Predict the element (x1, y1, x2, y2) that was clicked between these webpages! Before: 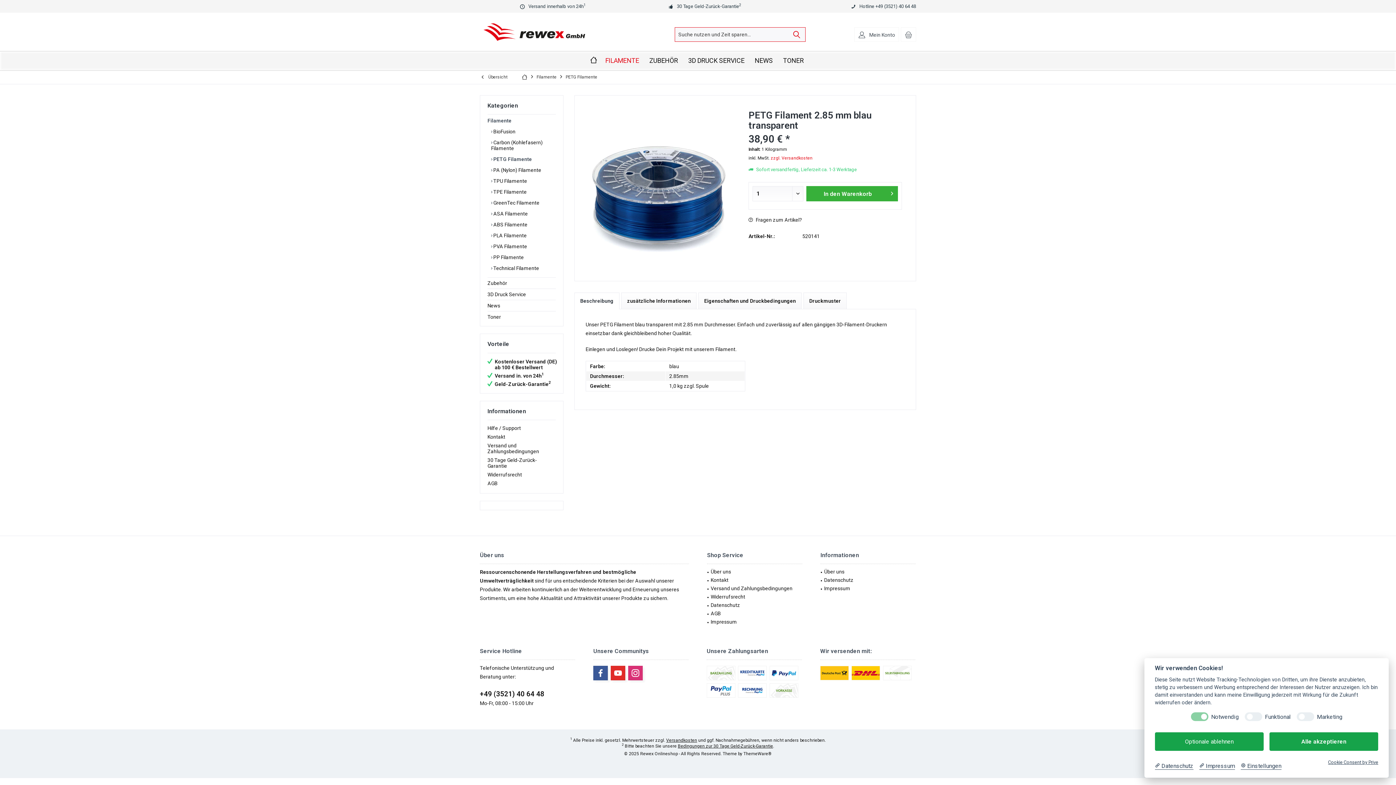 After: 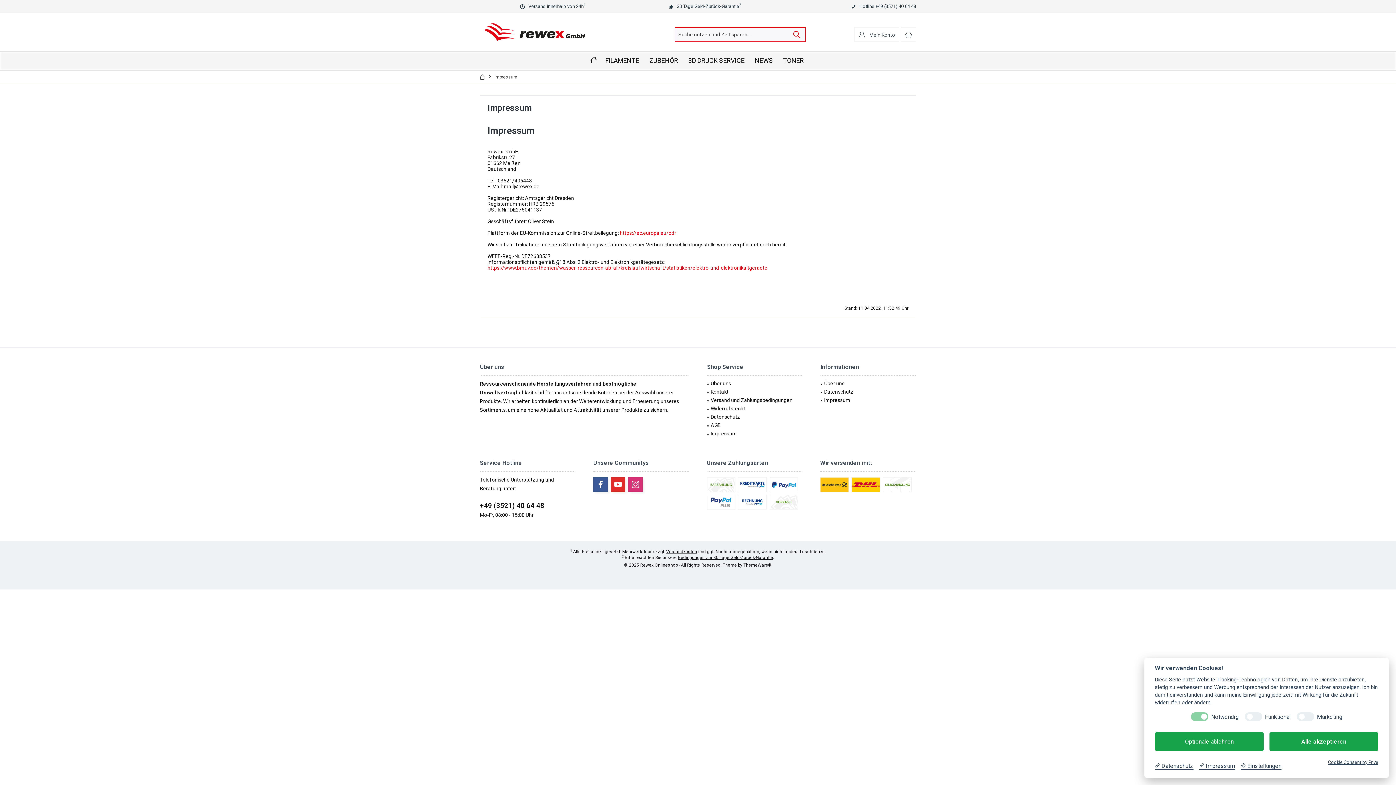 Action: bbox: (710, 618, 802, 626) label: Impressum